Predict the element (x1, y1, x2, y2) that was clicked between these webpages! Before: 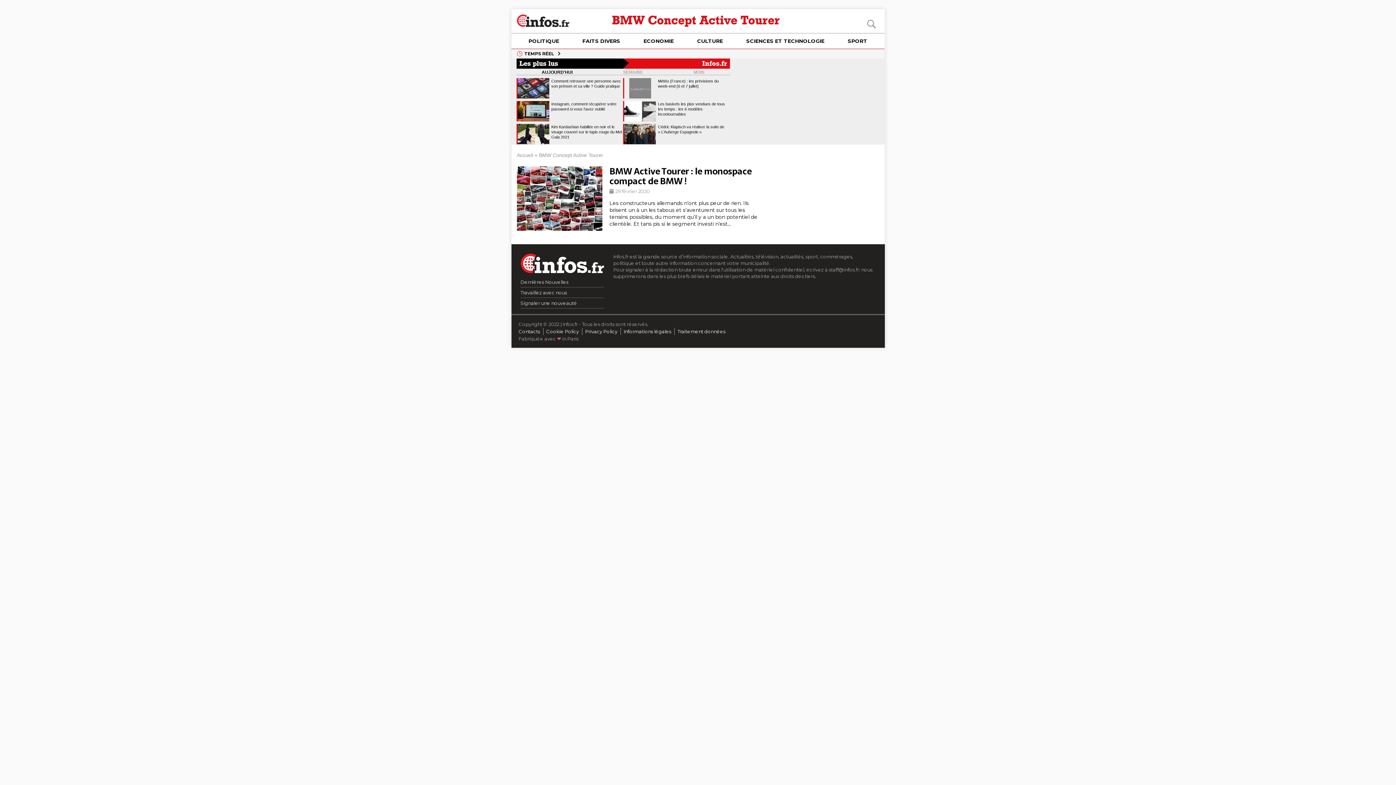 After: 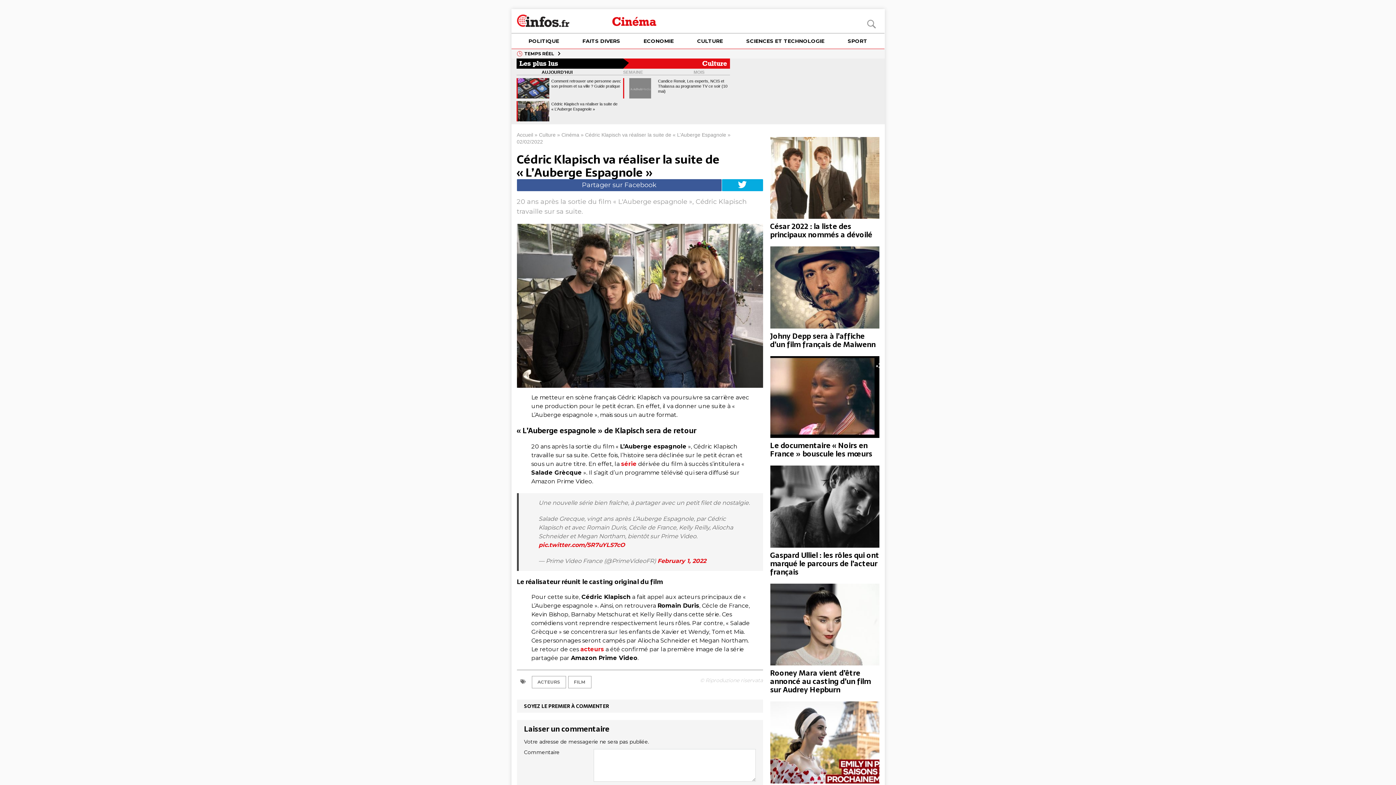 Action: bbox: (623, 124, 656, 144)